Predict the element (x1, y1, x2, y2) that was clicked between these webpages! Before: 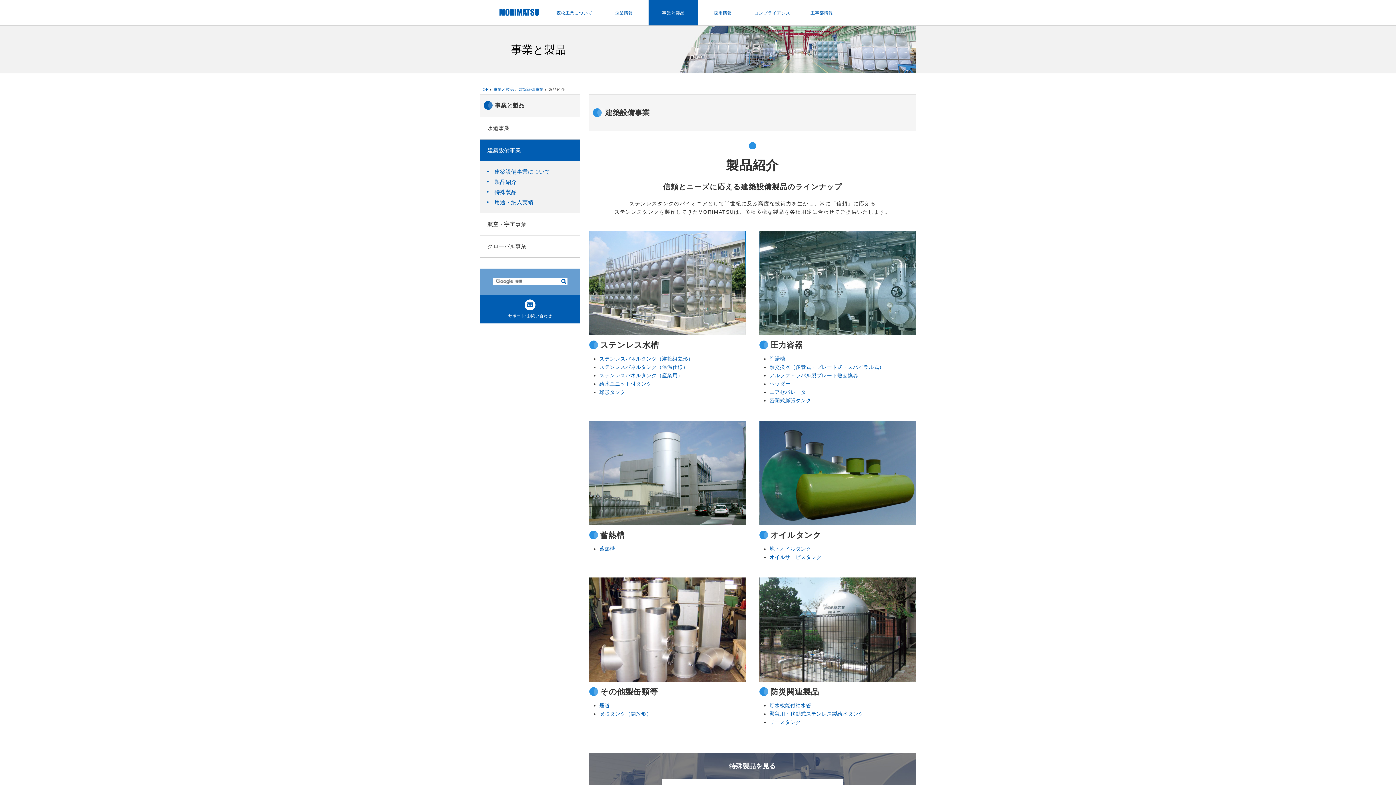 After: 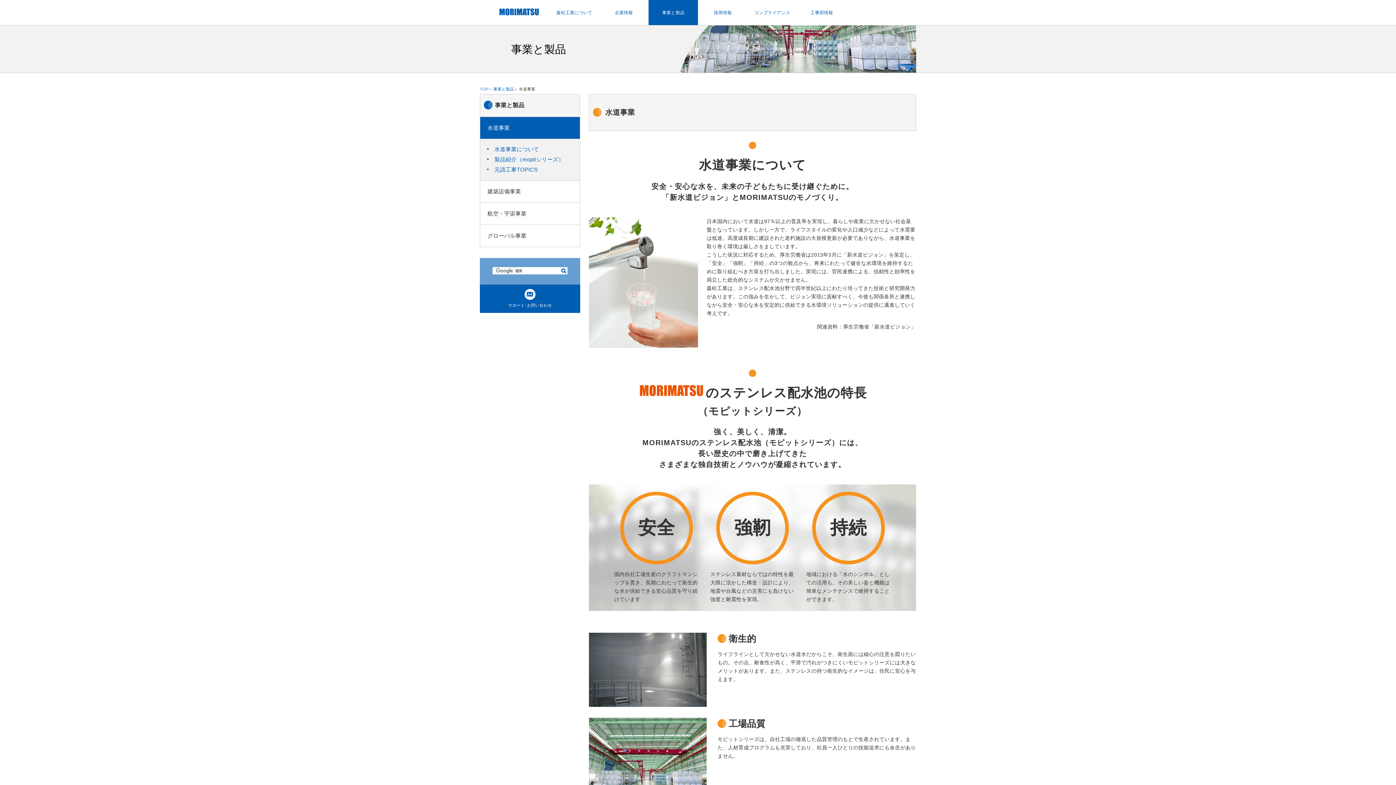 Action: bbox: (480, 121, 580, 135) label: 水道事業